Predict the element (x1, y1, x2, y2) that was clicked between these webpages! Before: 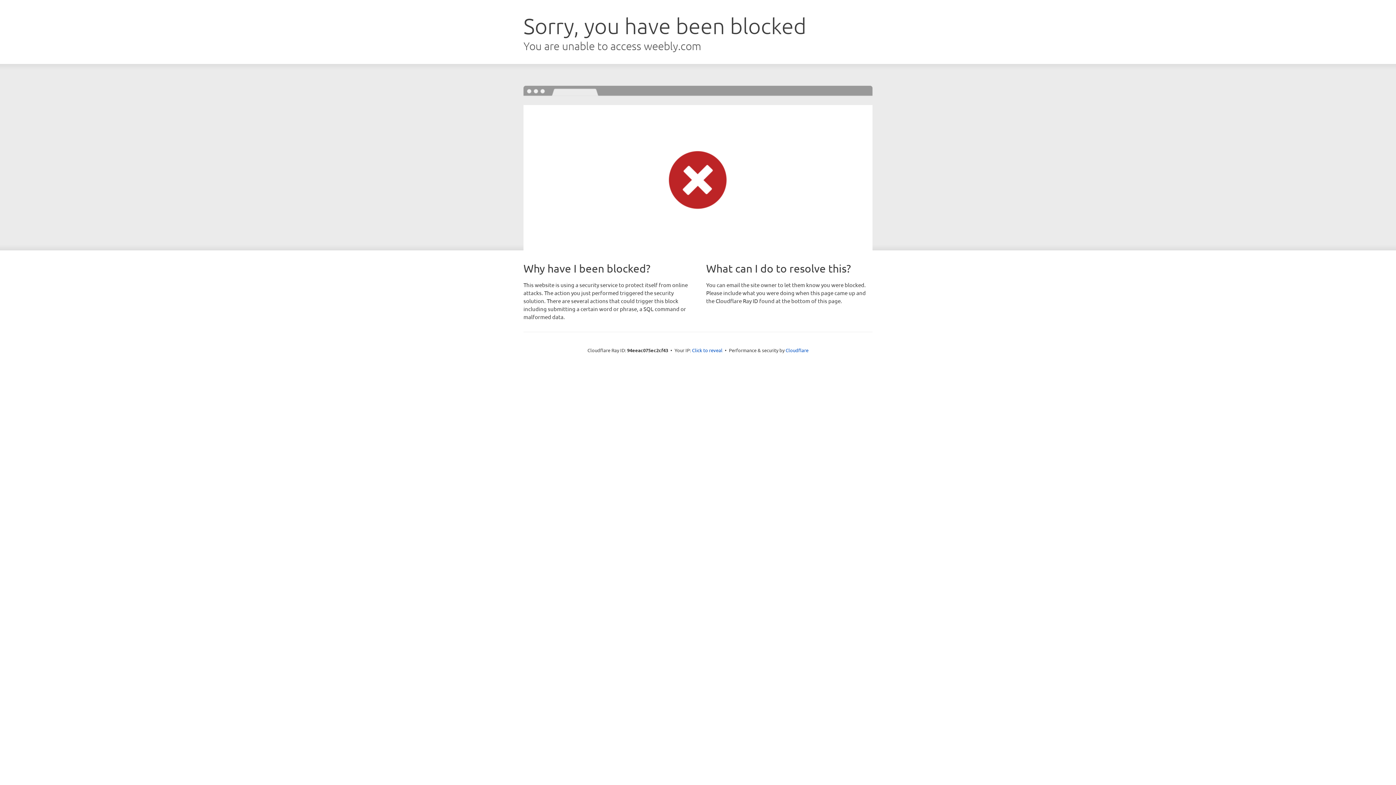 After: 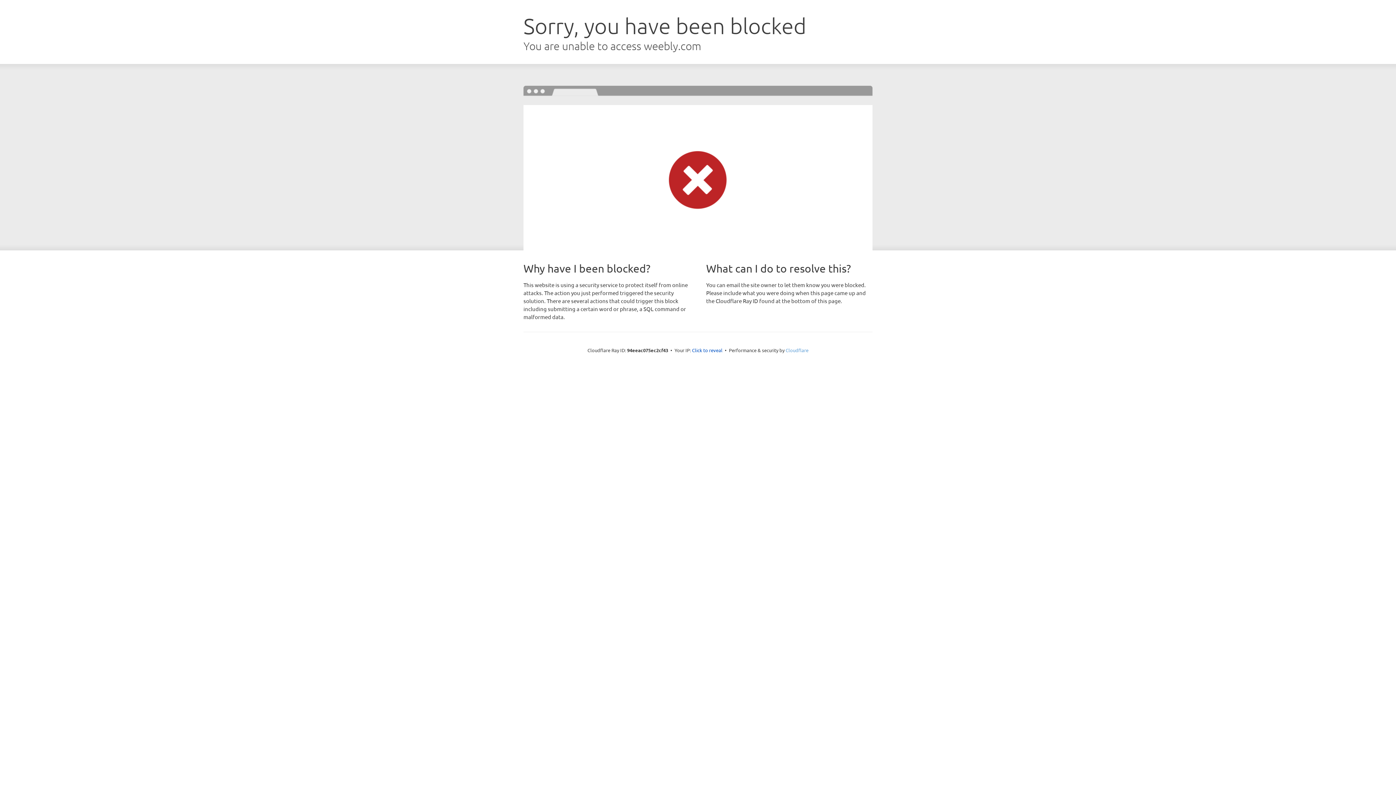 Action: bbox: (785, 347, 808, 353) label: Cloudflare